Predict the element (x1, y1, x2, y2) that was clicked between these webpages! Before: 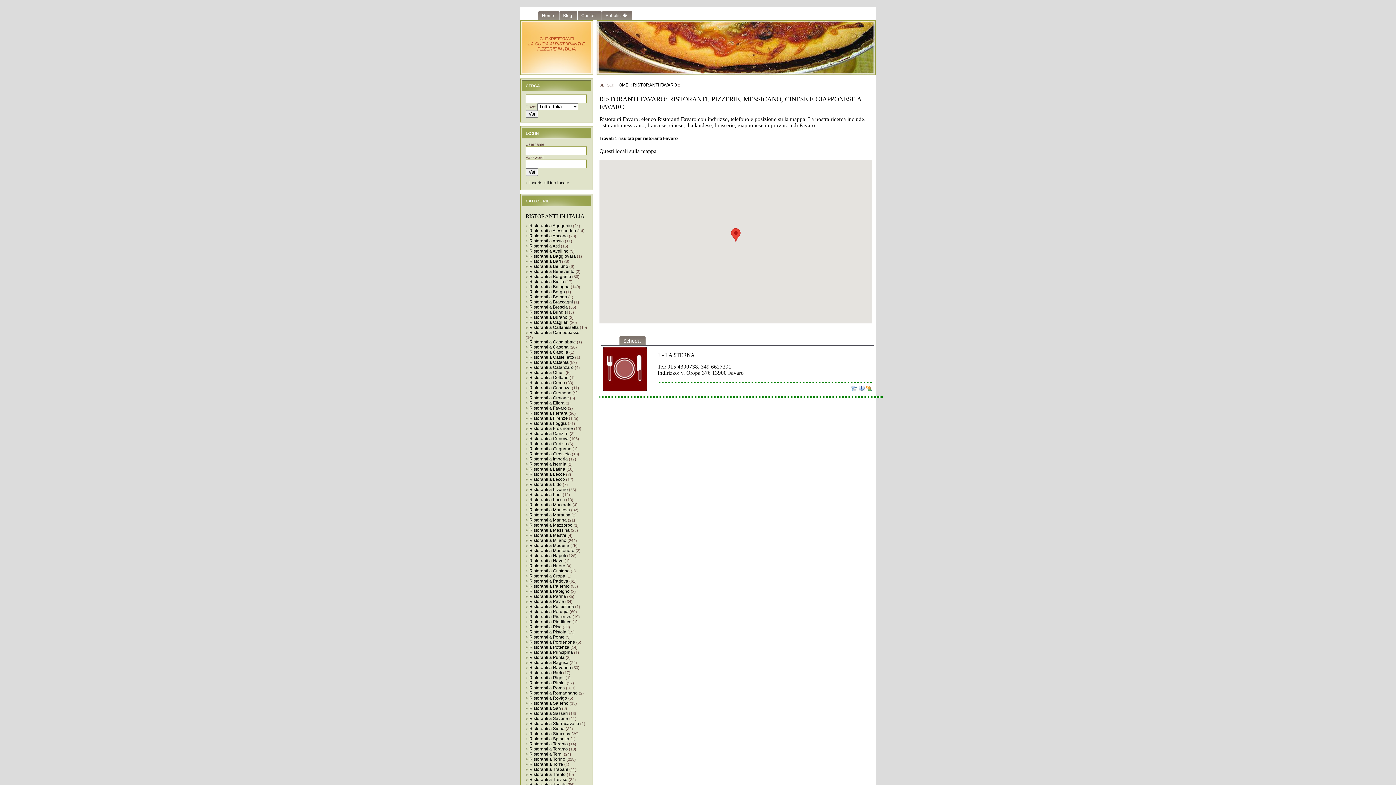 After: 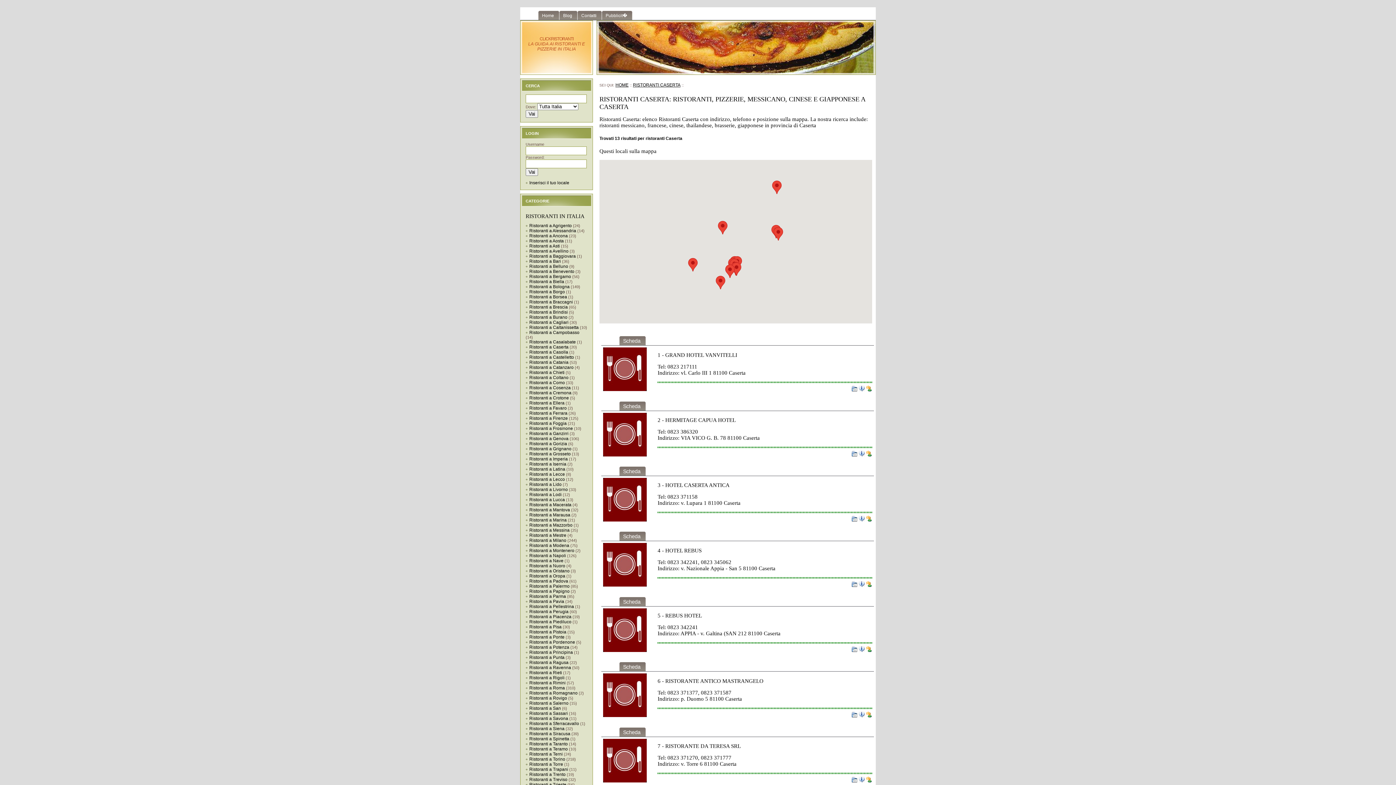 Action: bbox: (525, 344, 568, 349) label: Ristoranti a Caserta